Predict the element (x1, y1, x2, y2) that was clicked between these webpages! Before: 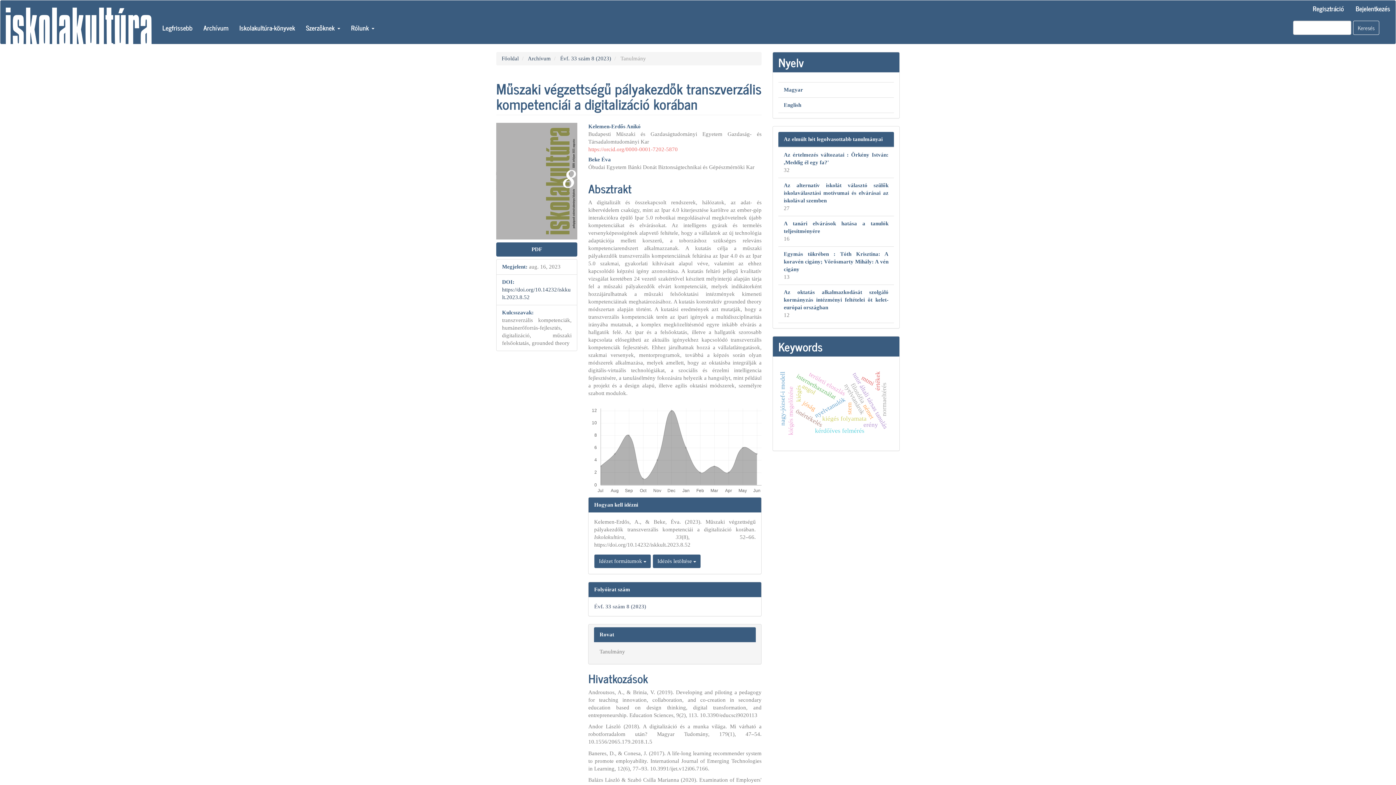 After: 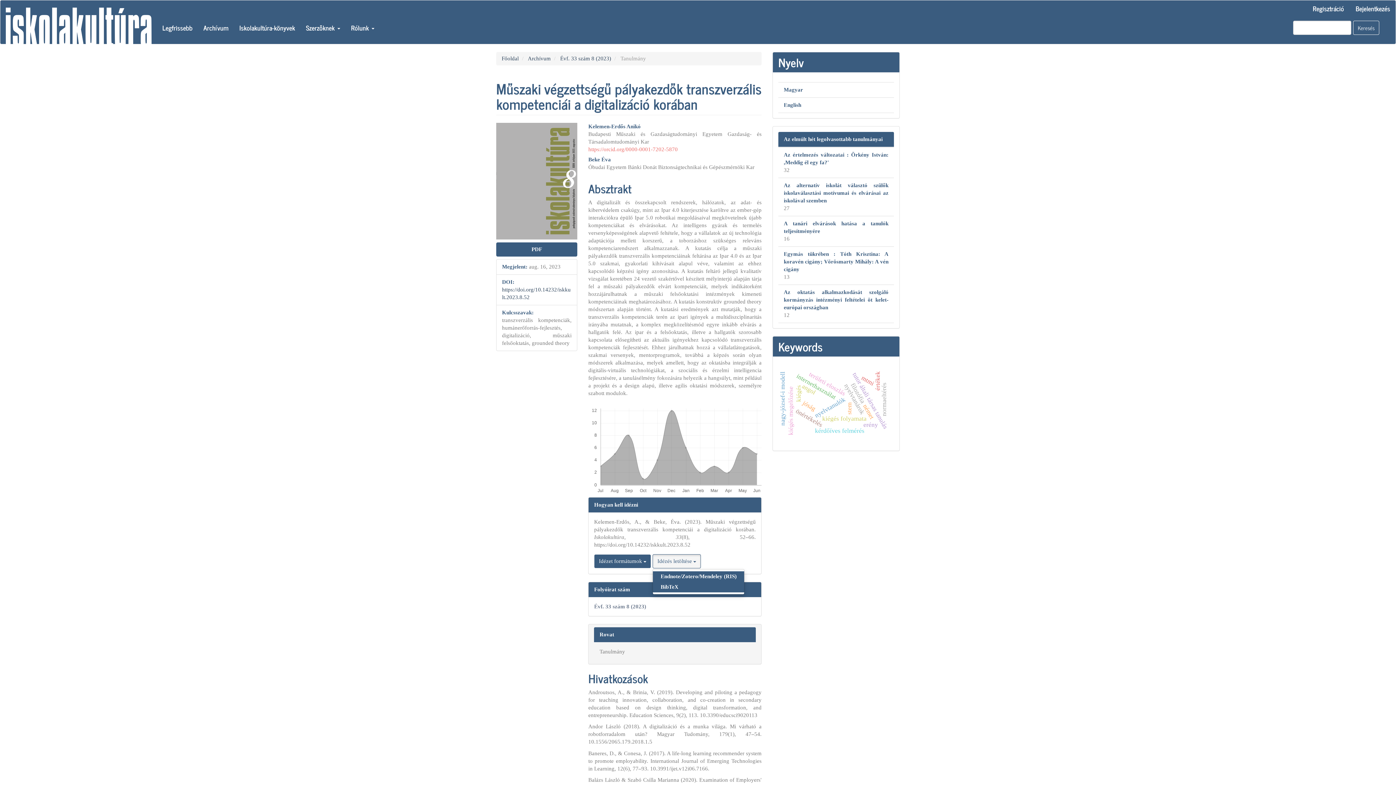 Action: bbox: (652, 554, 701, 568) label: Idézés letöltése 